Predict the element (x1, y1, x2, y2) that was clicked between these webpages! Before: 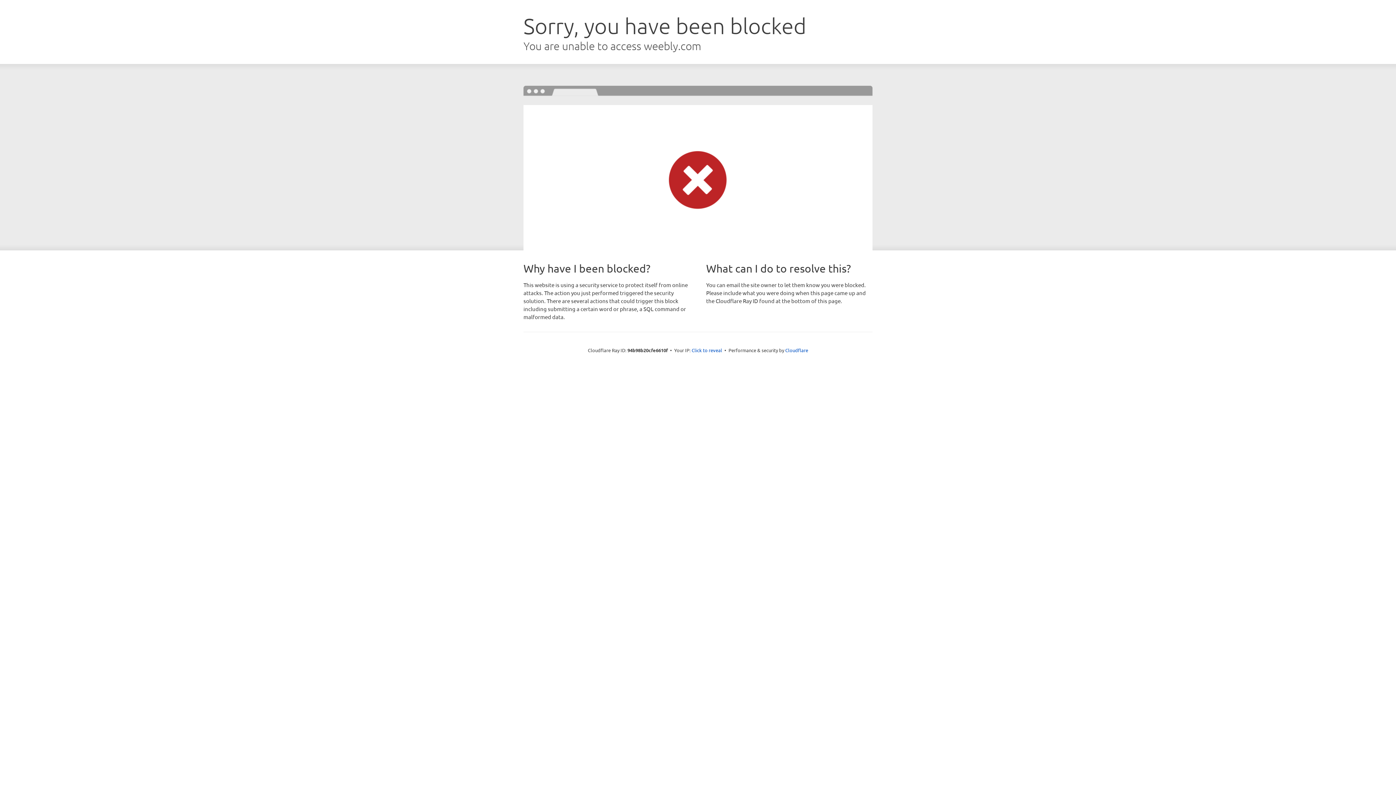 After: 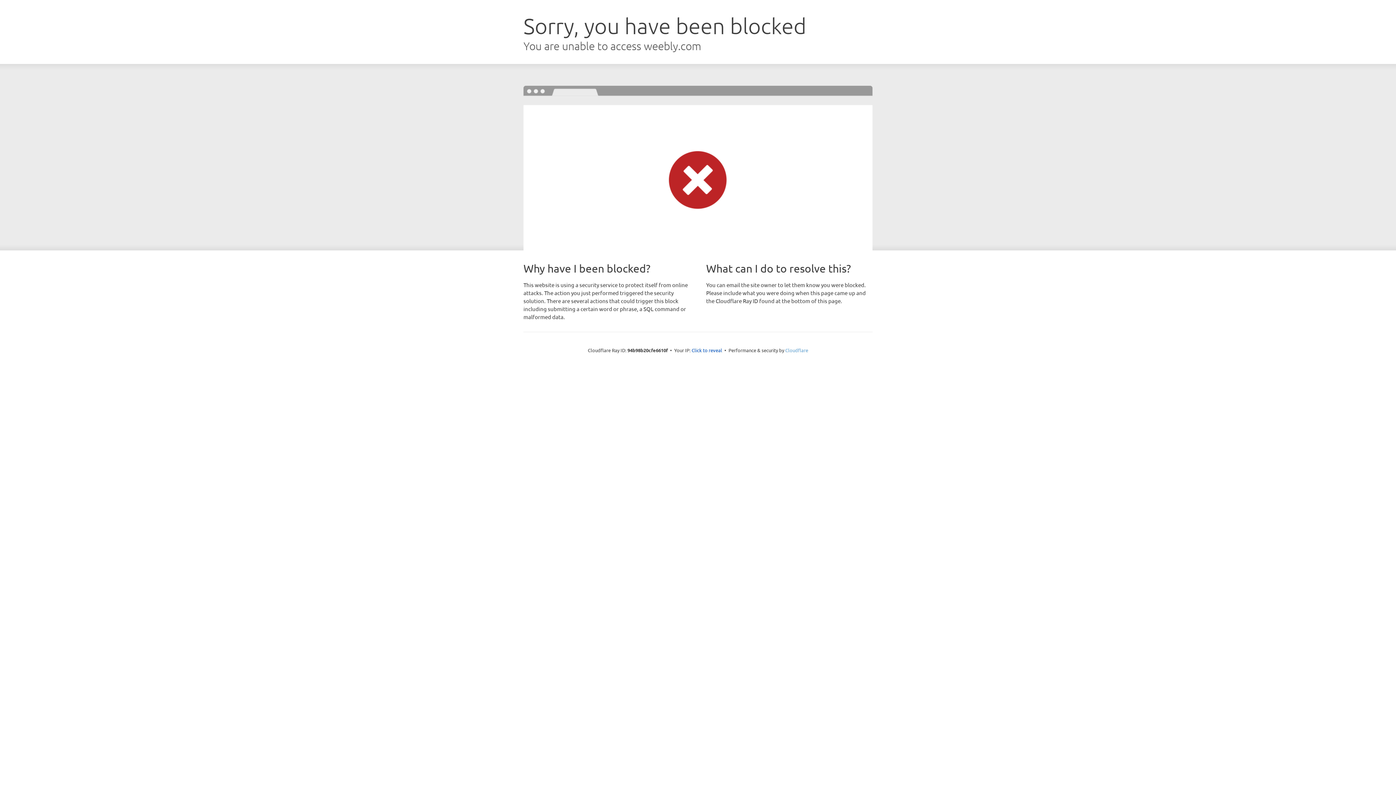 Action: bbox: (785, 347, 808, 353) label: Cloudflare